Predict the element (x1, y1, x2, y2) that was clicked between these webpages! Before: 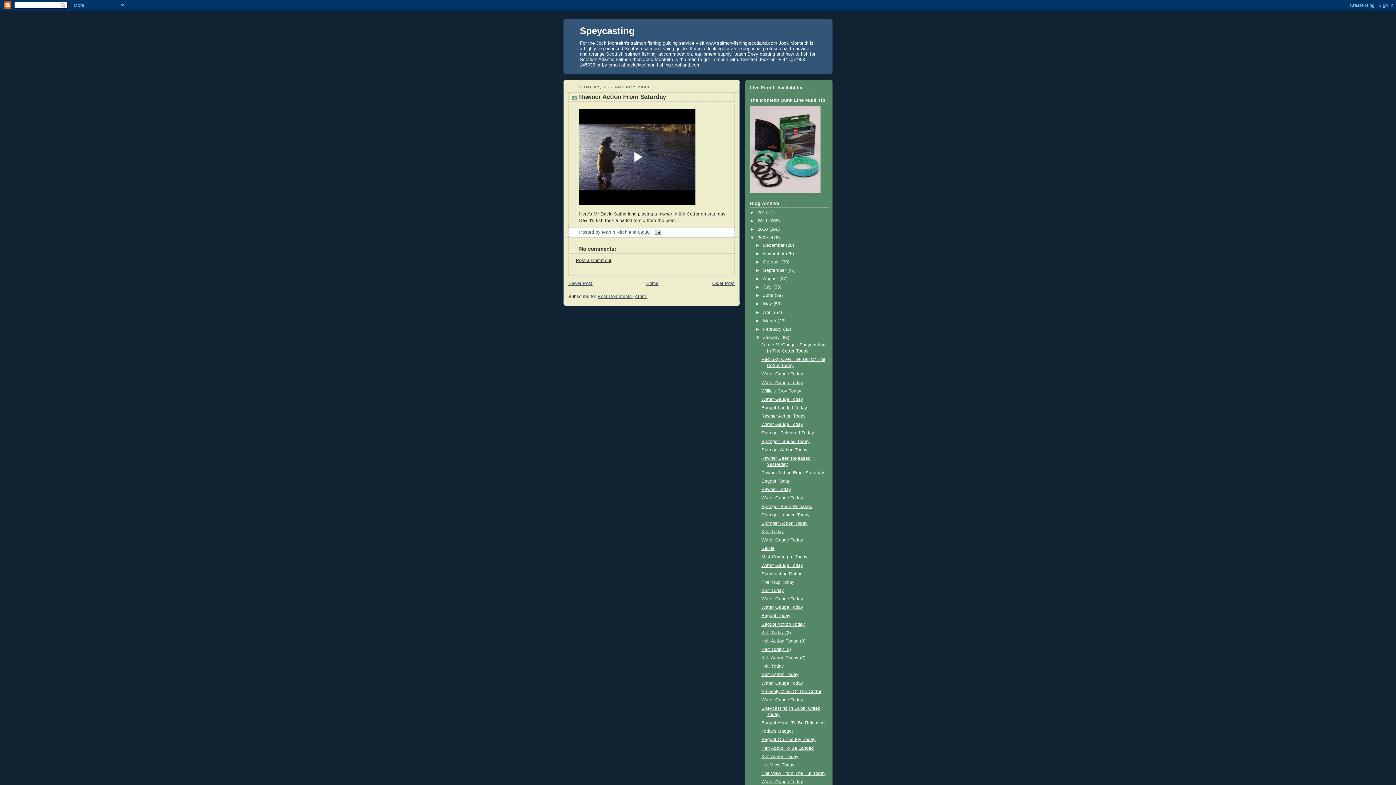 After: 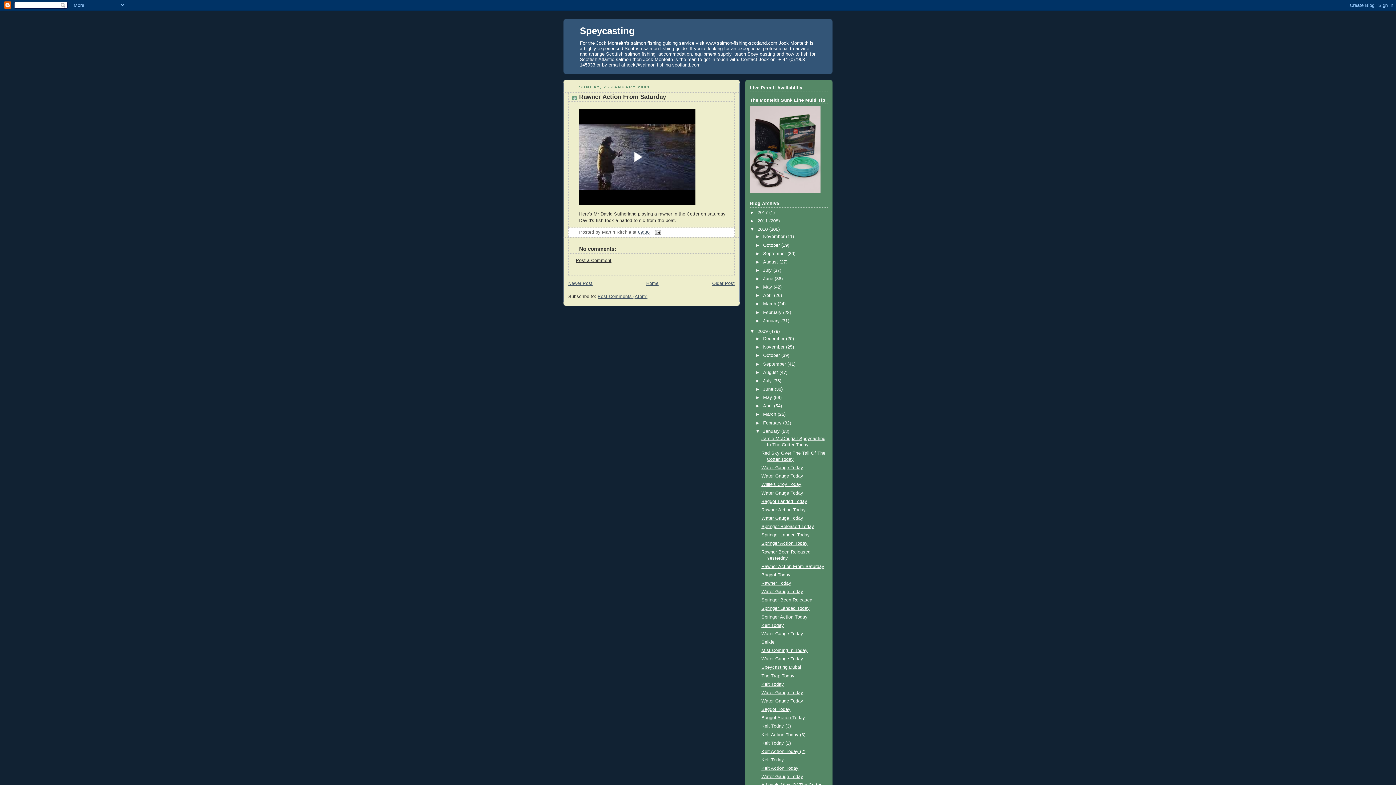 Action: label: ►   bbox: (750, 226, 757, 232)